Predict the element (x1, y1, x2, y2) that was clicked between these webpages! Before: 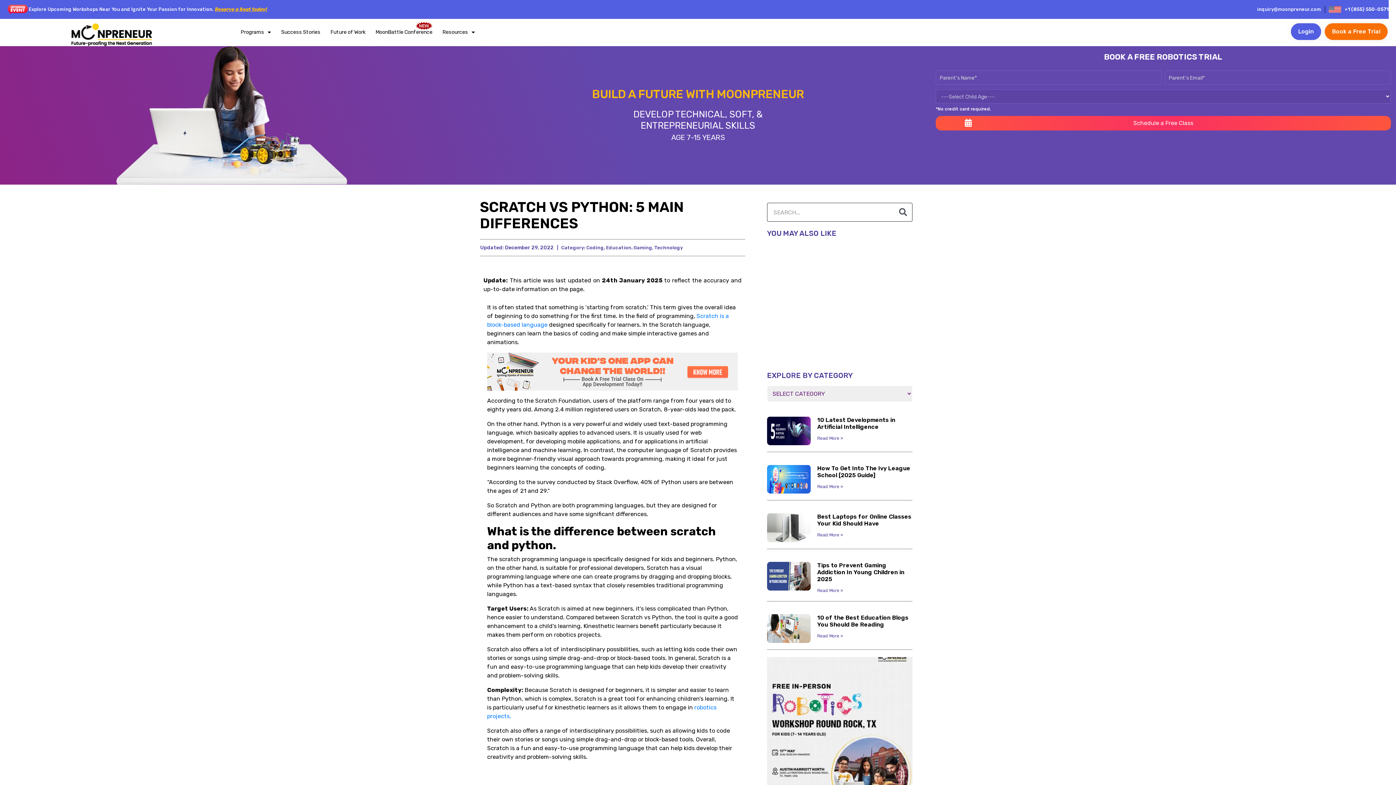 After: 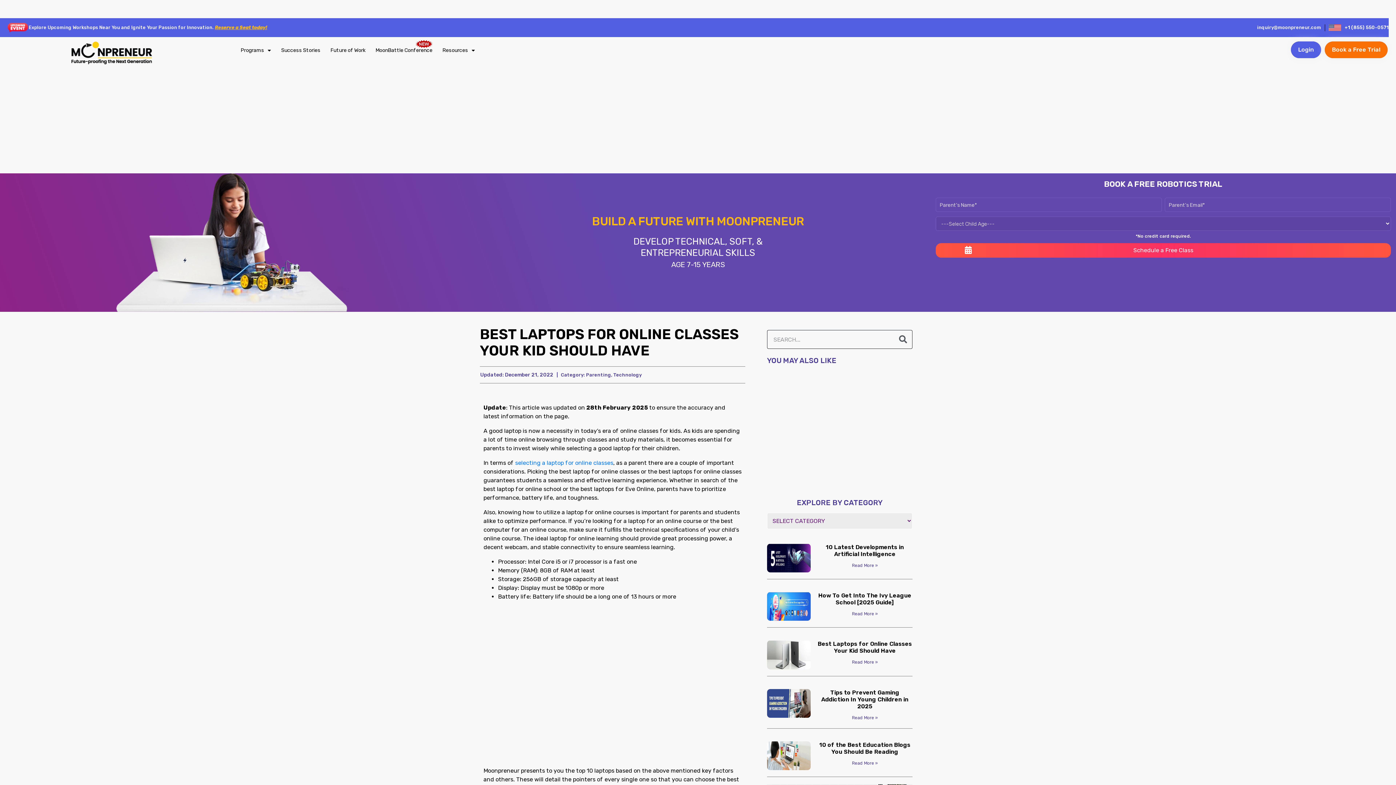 Action: label: Best Laptops for Online Classes Your Kid Should Have bbox: (817, 513, 911, 527)